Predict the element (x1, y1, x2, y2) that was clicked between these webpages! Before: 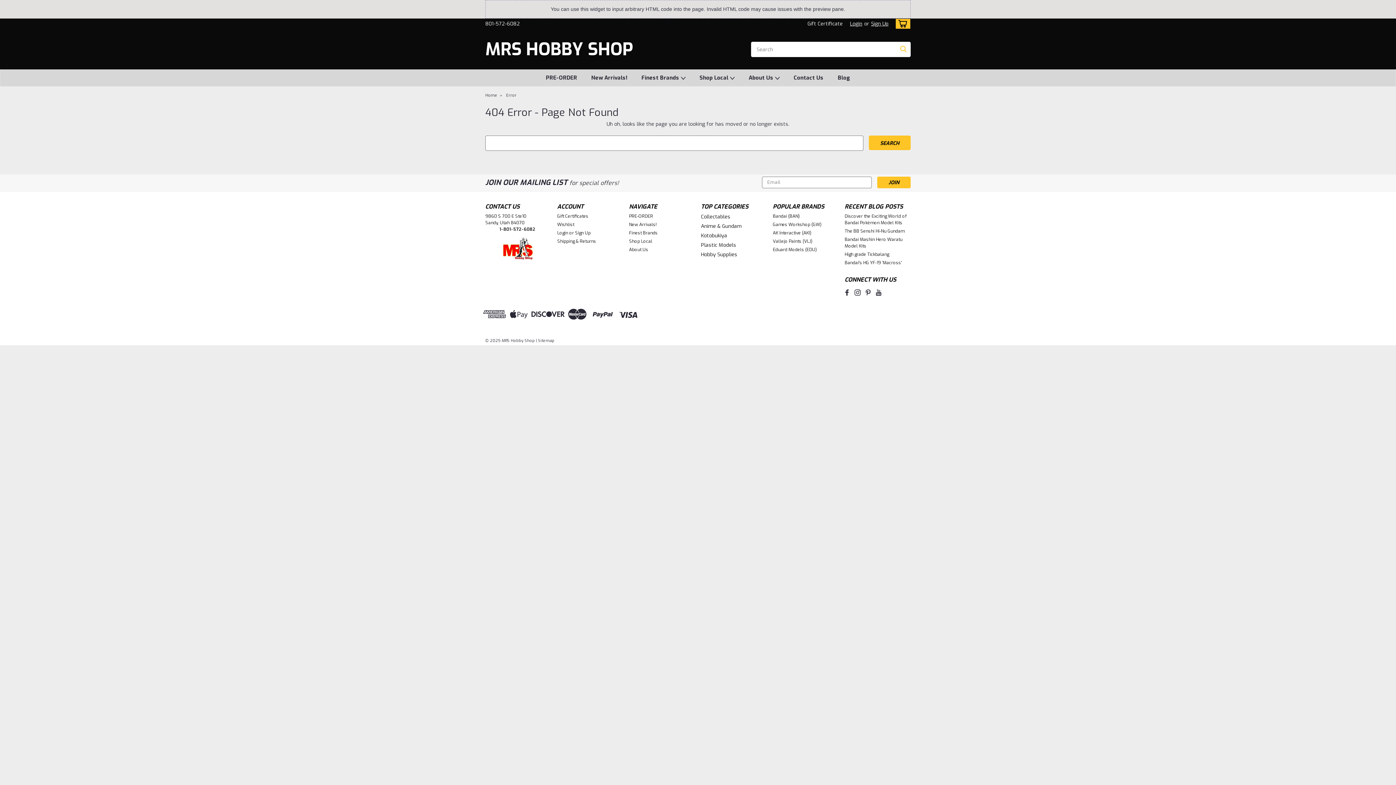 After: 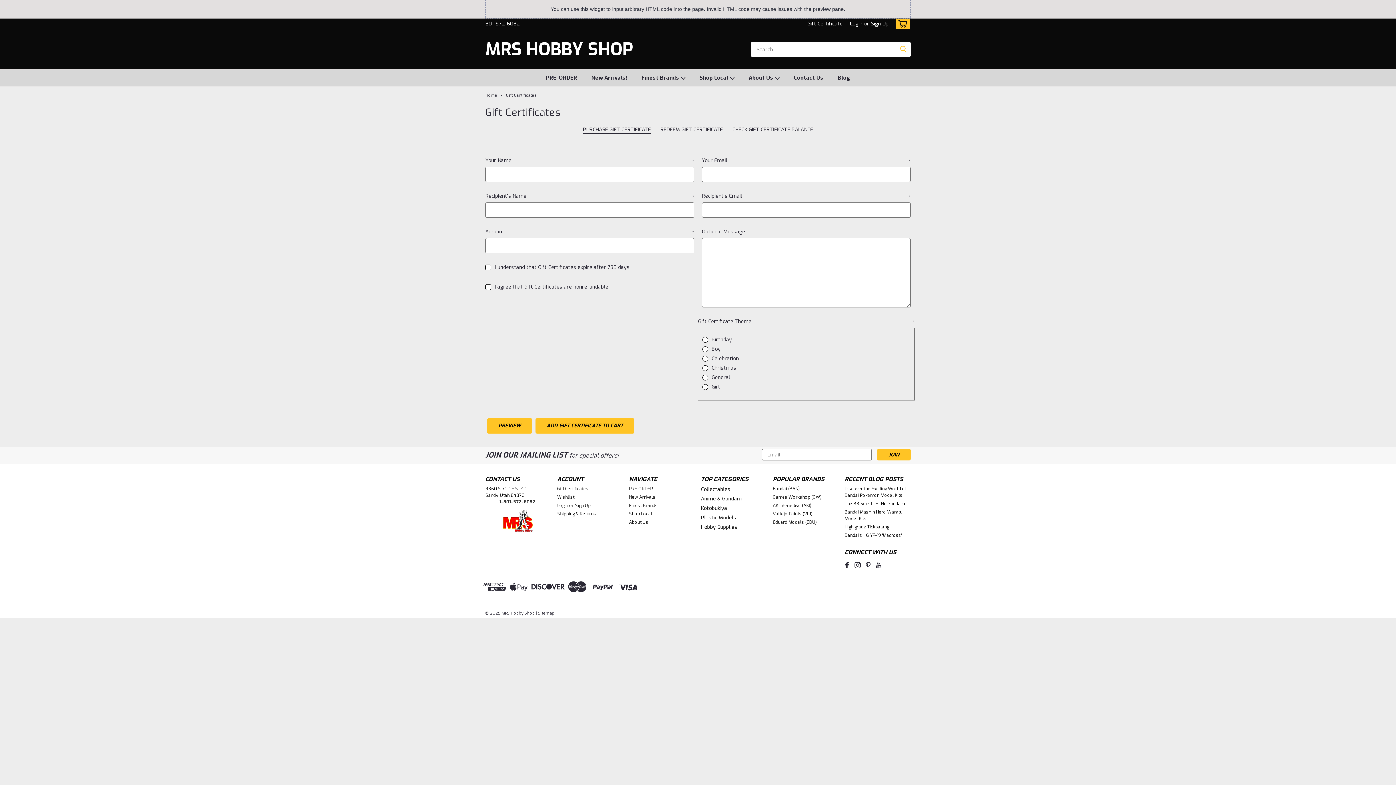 Action: bbox: (804, 18, 842, 29) label: Gift Certificate